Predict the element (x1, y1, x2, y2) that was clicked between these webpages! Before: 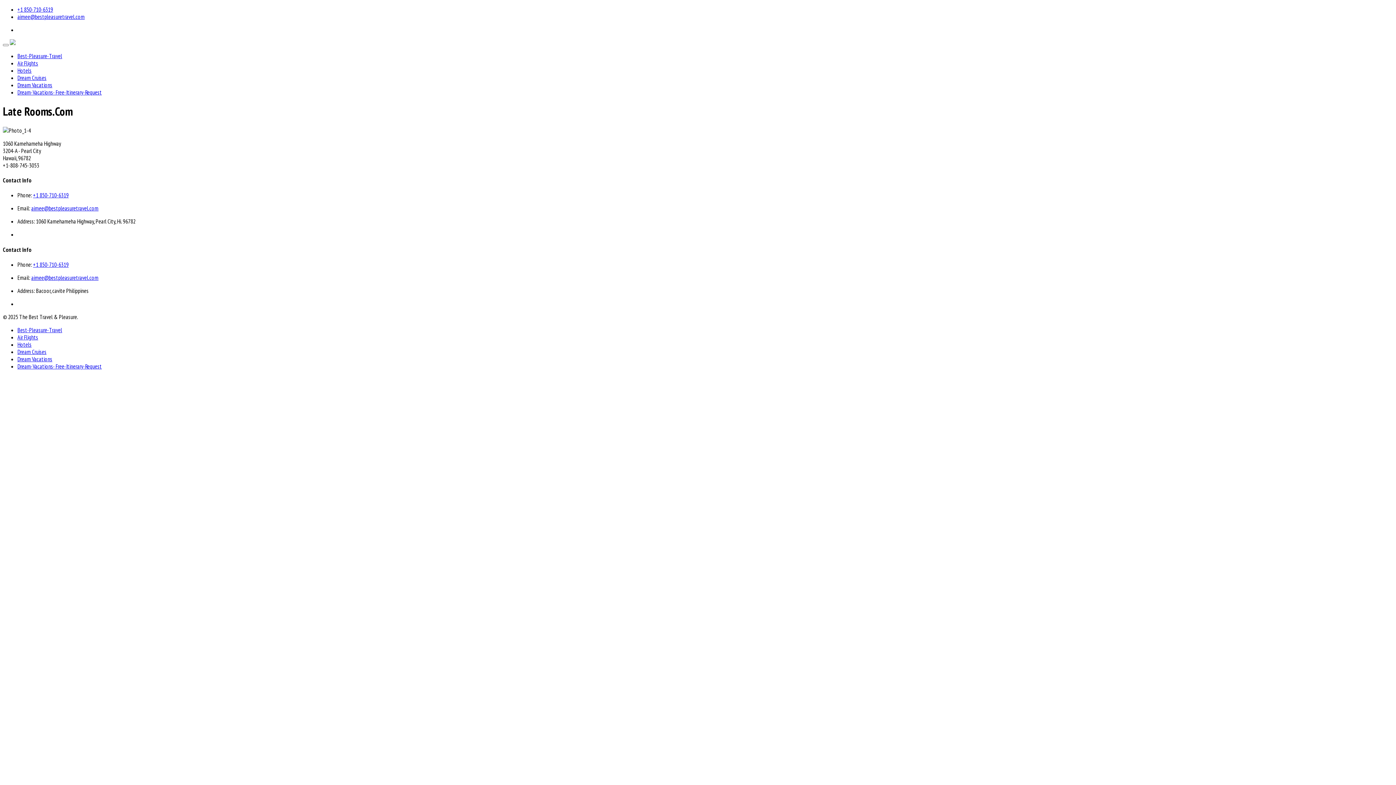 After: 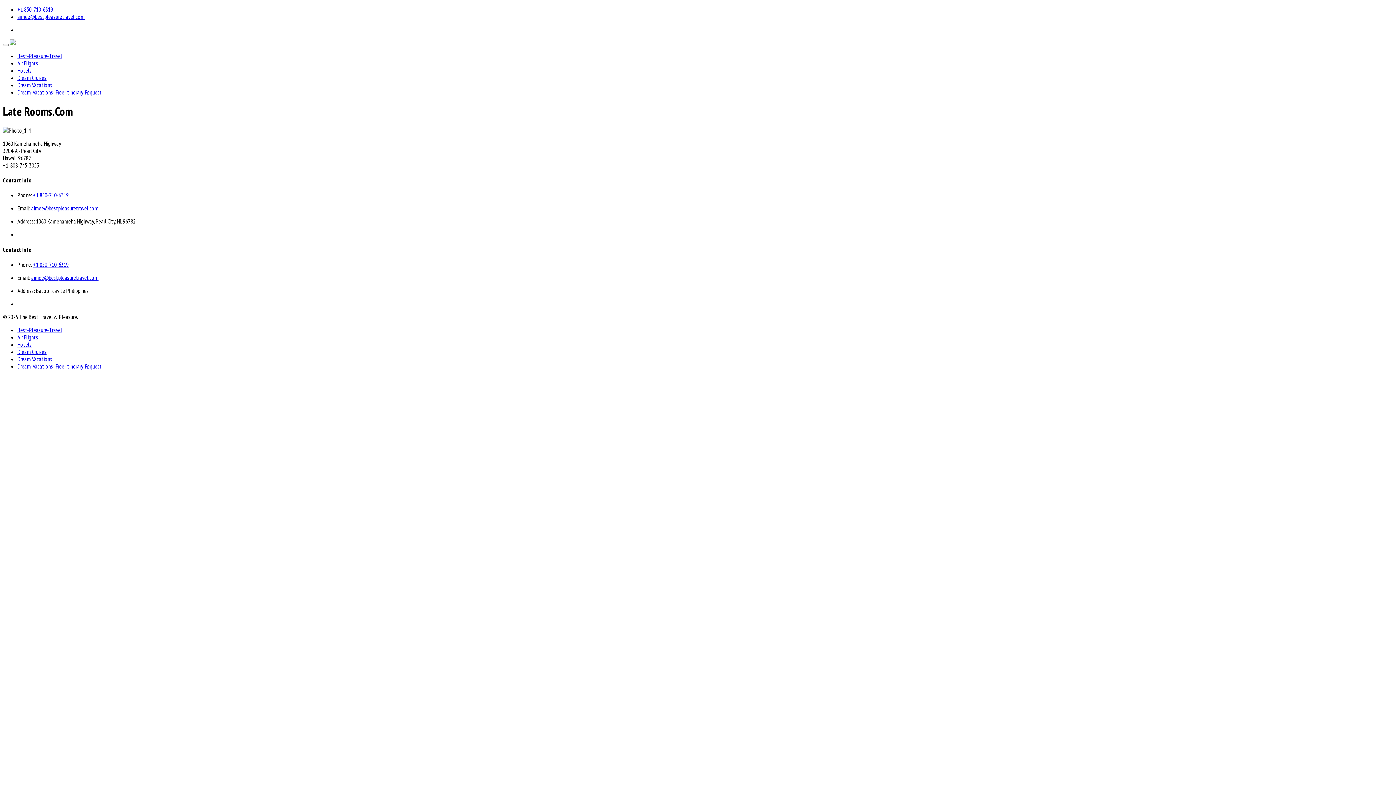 Action: label: +1 850-710-6319 bbox: (17, 5, 53, 13)